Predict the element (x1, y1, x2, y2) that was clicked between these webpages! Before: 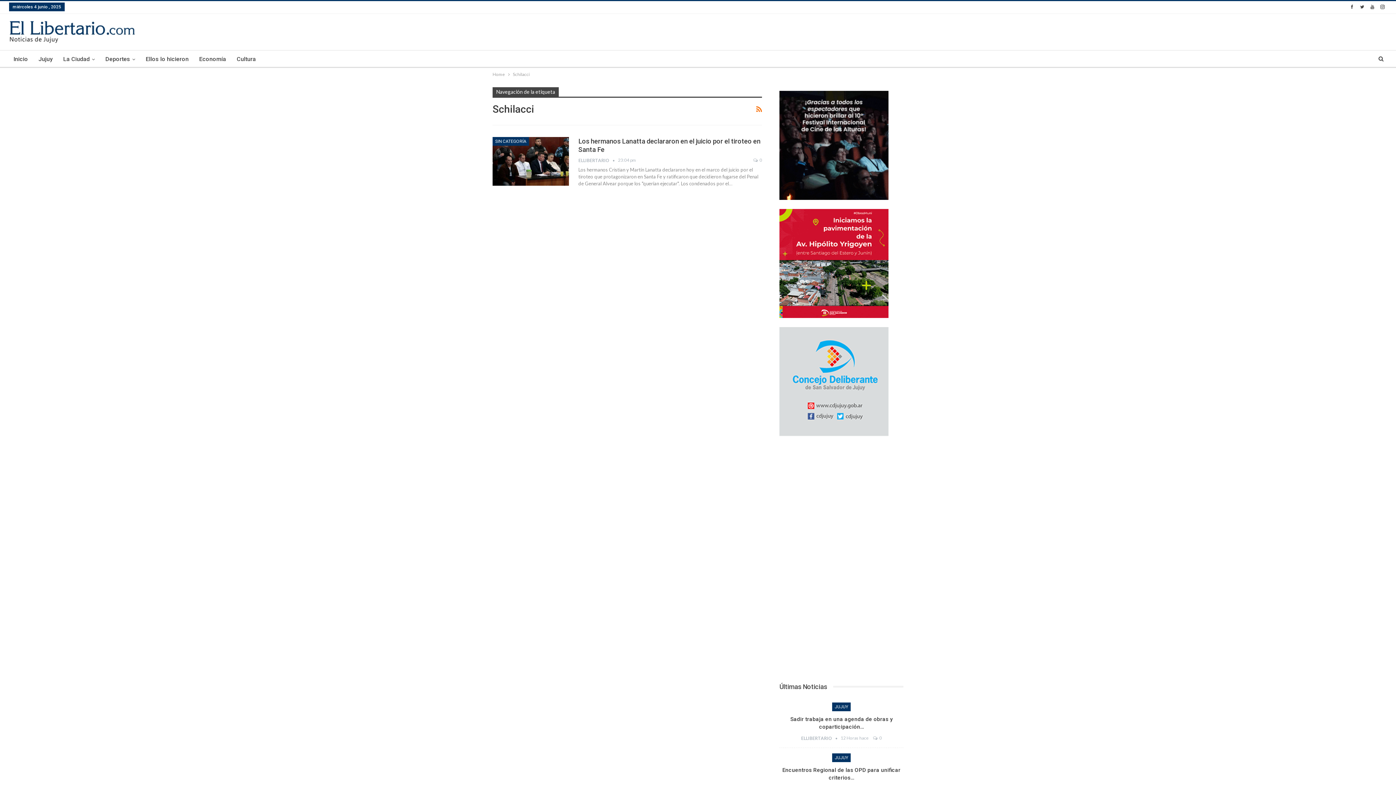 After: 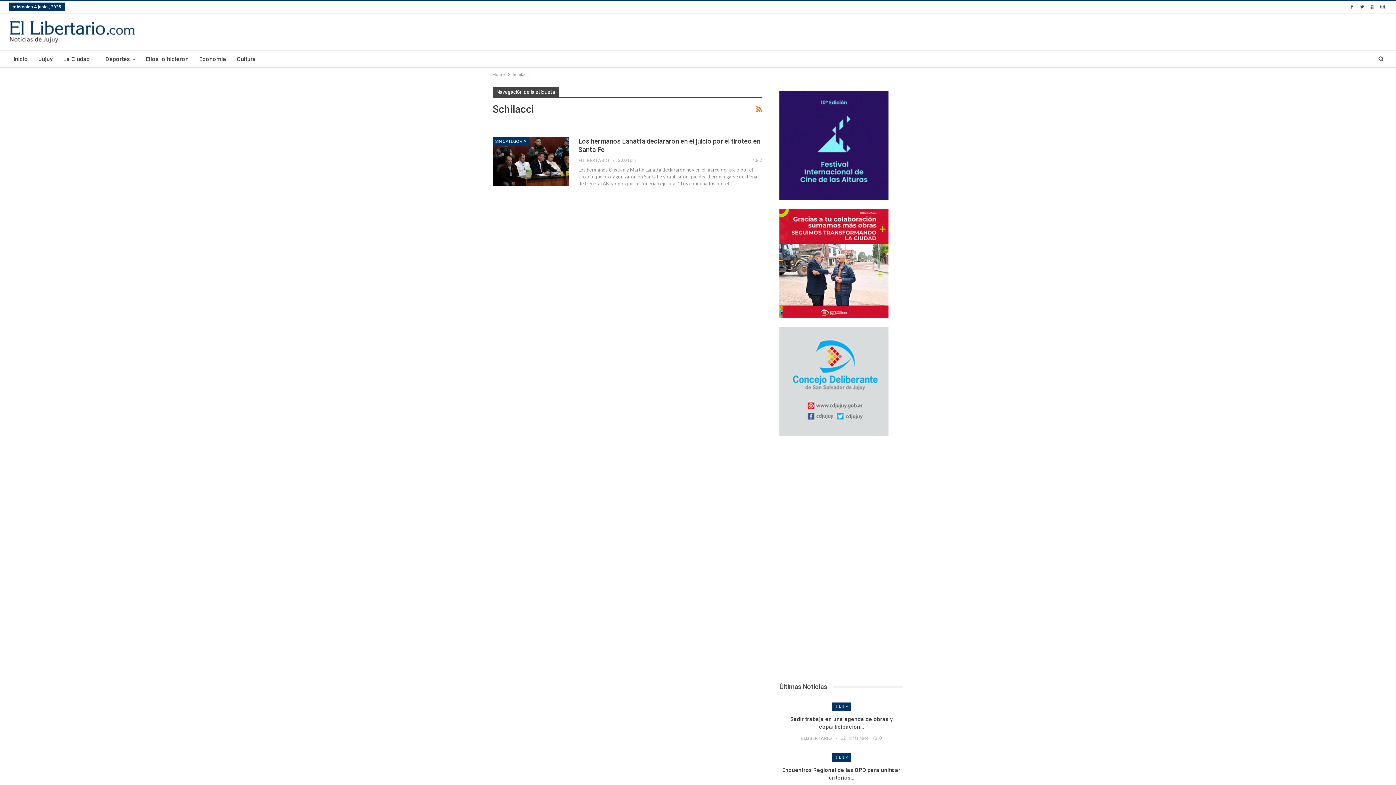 Action: bbox: (1378, 3, 1387, 9)